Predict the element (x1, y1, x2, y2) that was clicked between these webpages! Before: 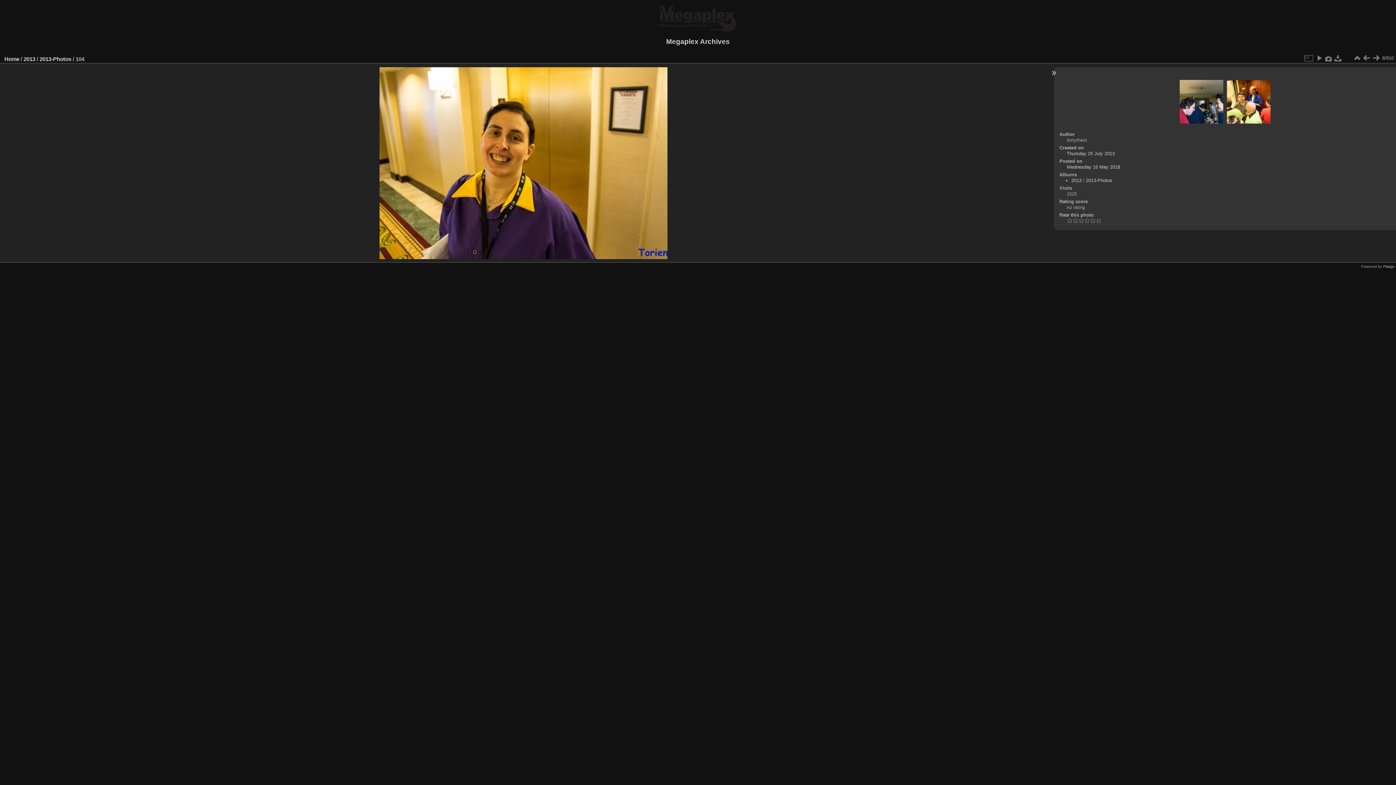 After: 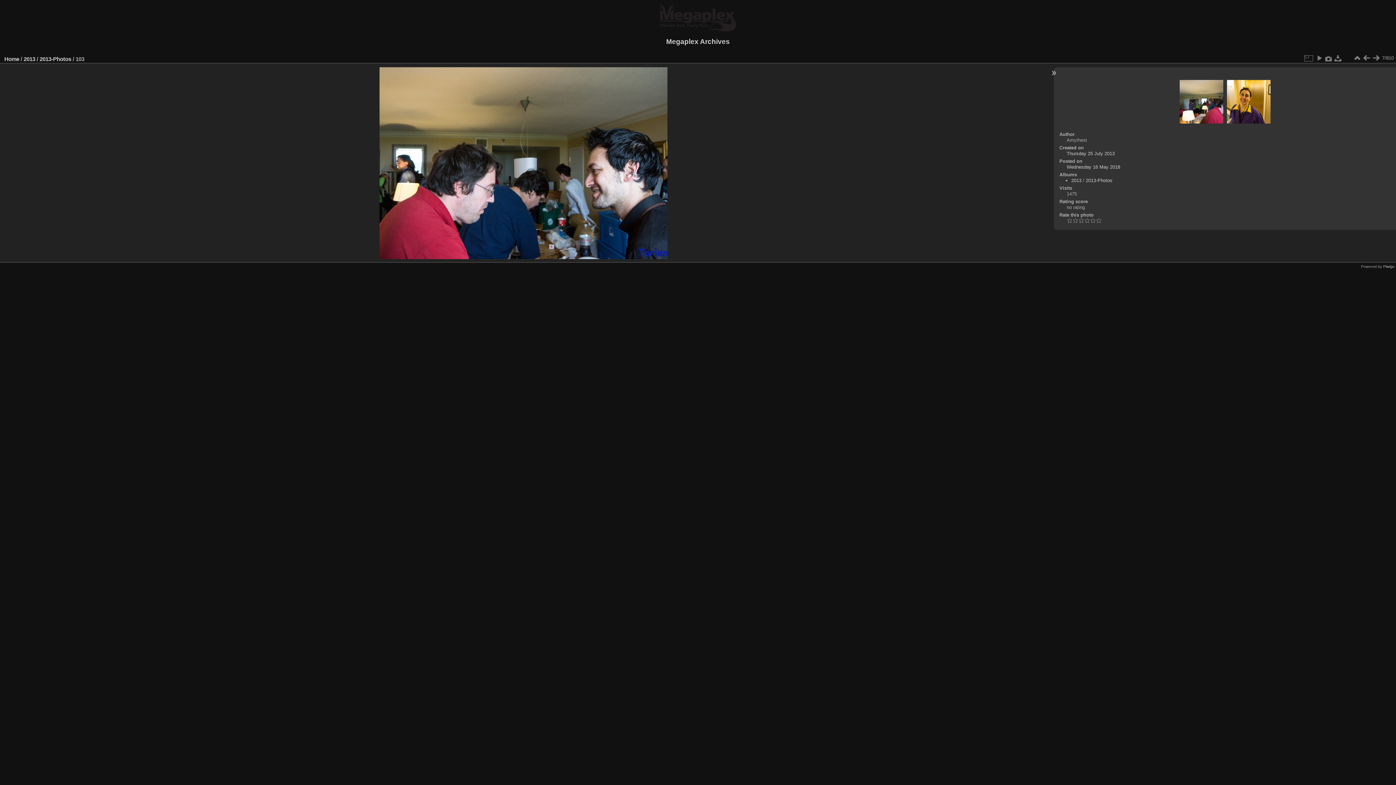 Action: bbox: (1362, 53, 1371, 62)